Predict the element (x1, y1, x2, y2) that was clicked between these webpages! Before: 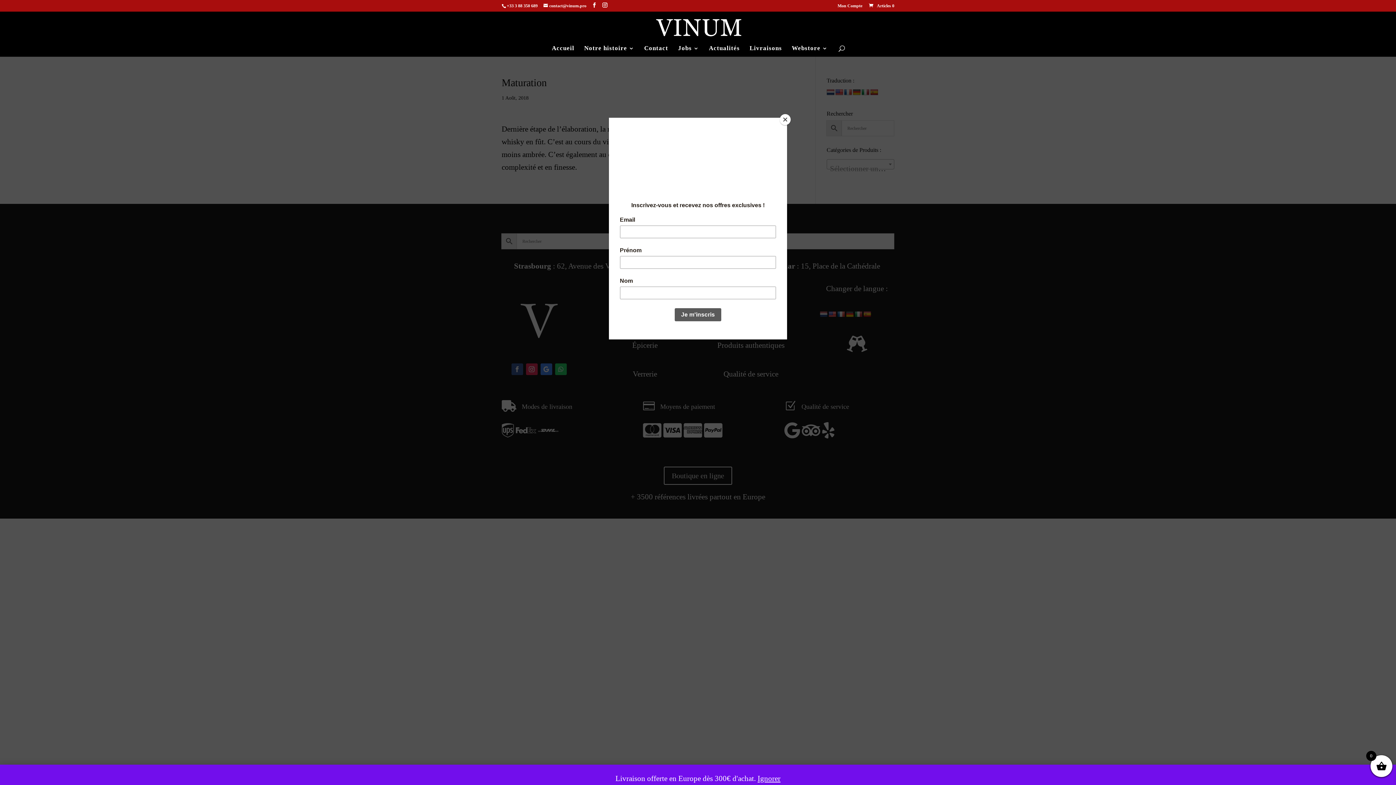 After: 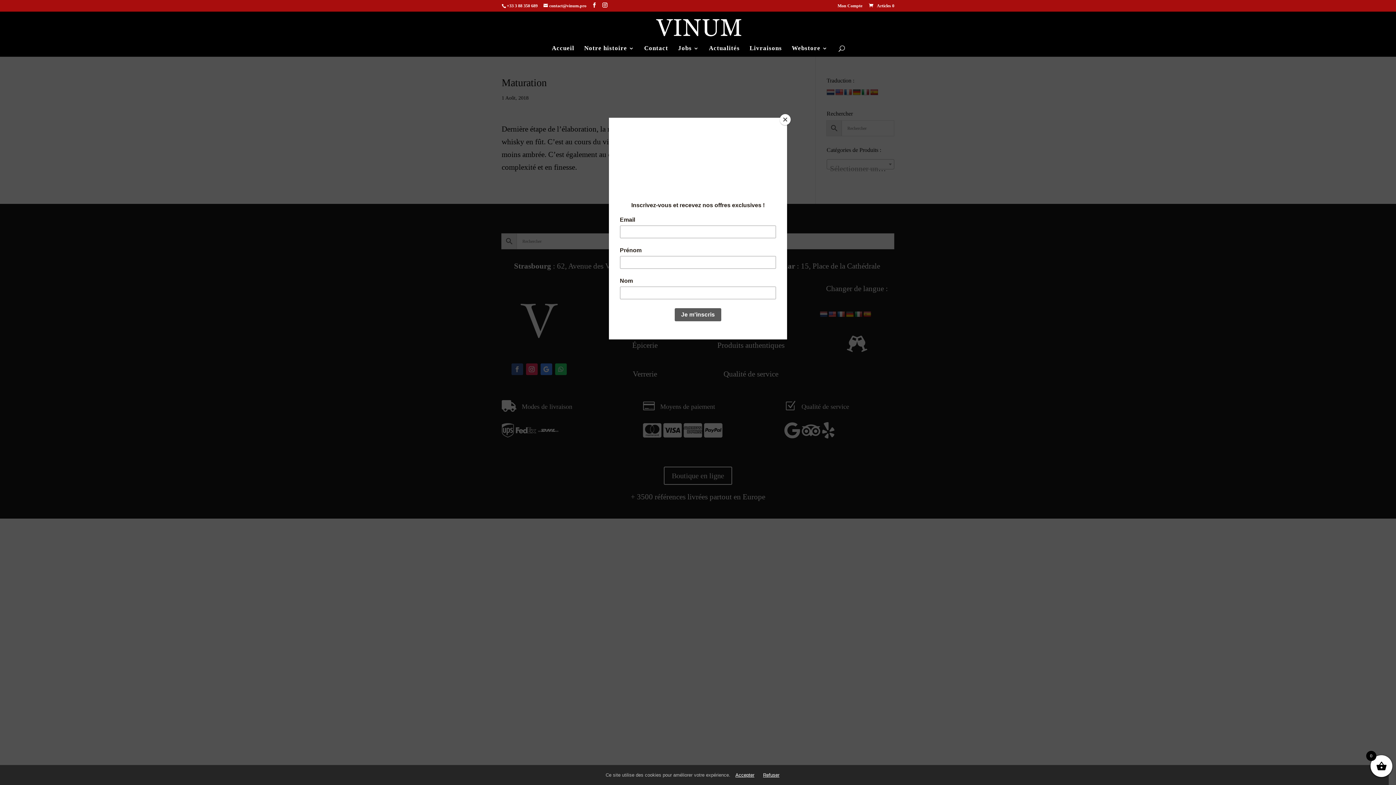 Action: label: Ignorer bbox: (757, 774, 780, 783)